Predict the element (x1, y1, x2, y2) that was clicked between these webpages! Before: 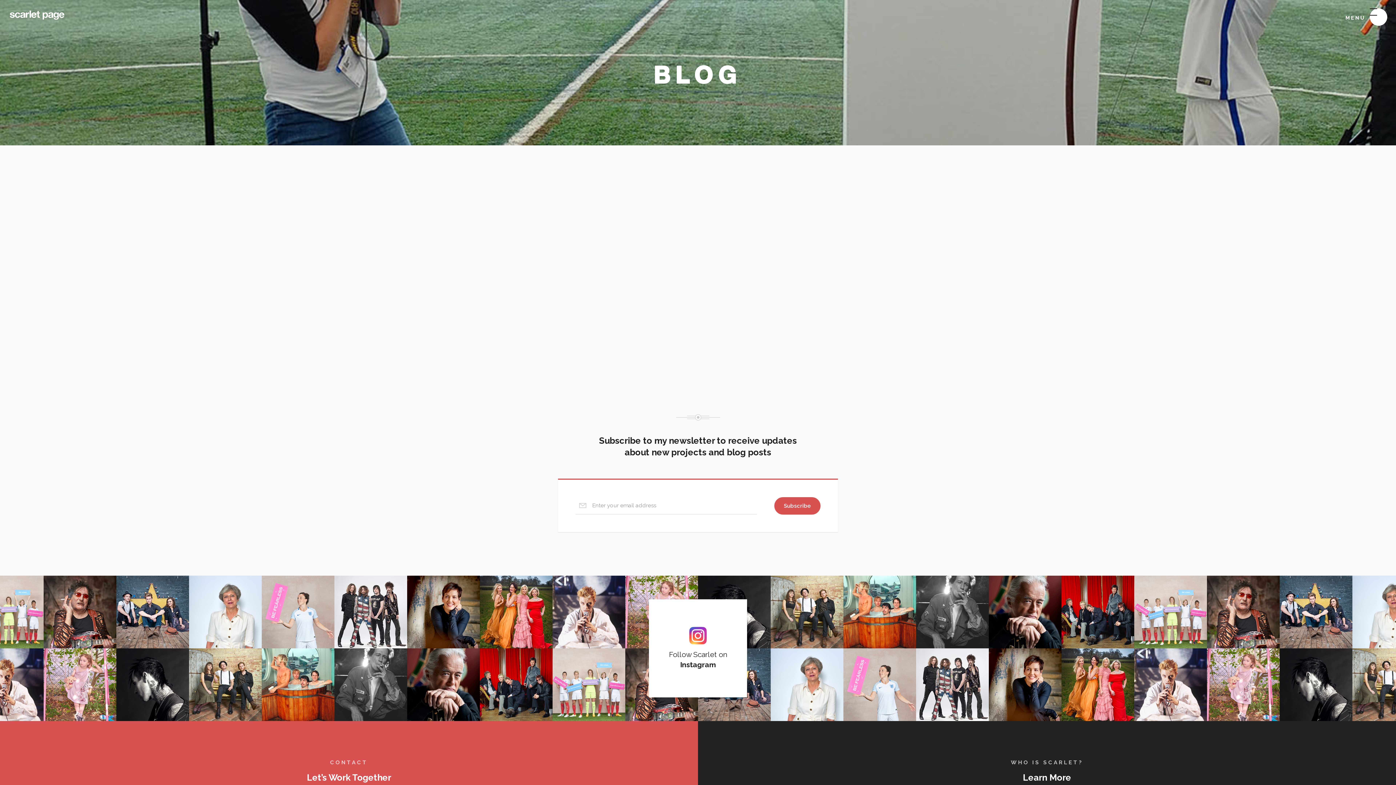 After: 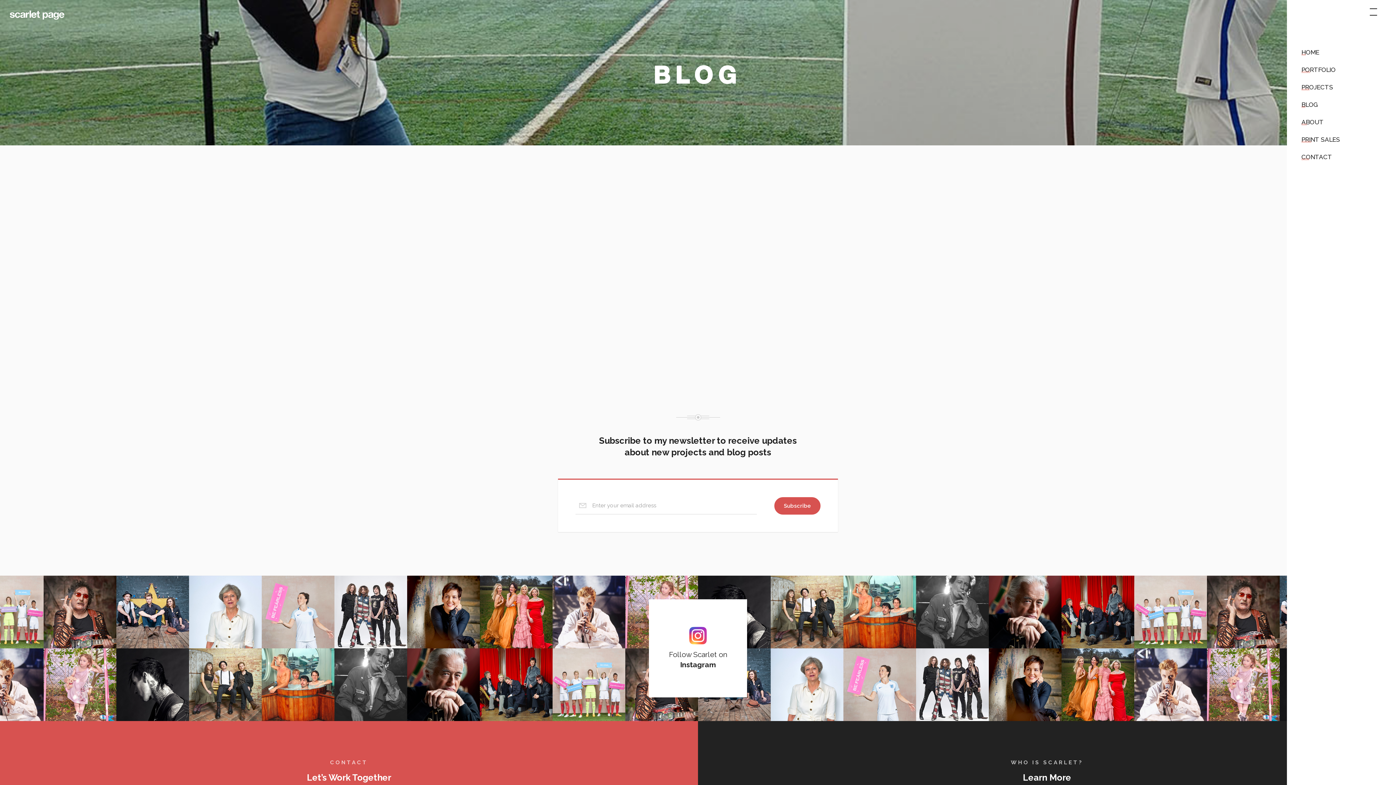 Action: label: menu bbox: (1340, 8, 1387, 25)